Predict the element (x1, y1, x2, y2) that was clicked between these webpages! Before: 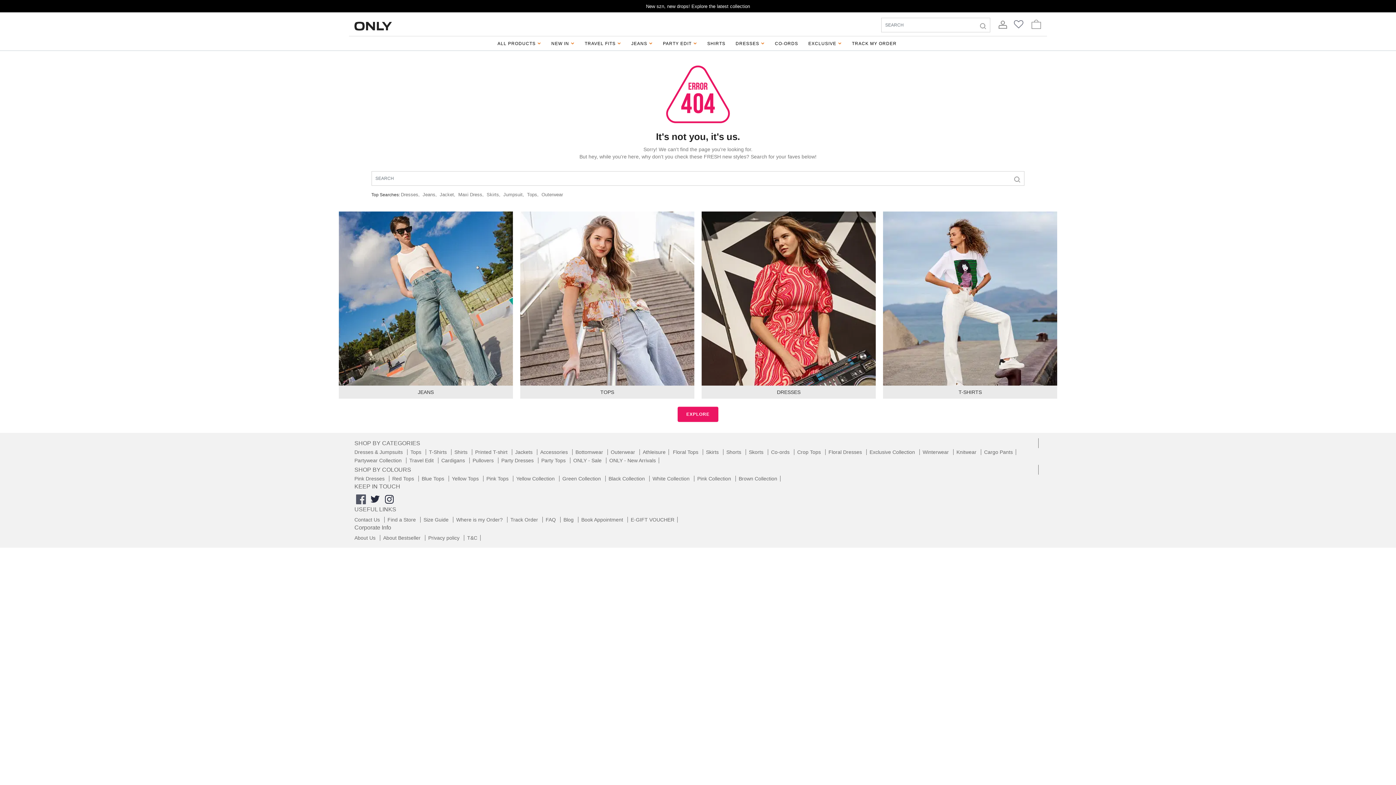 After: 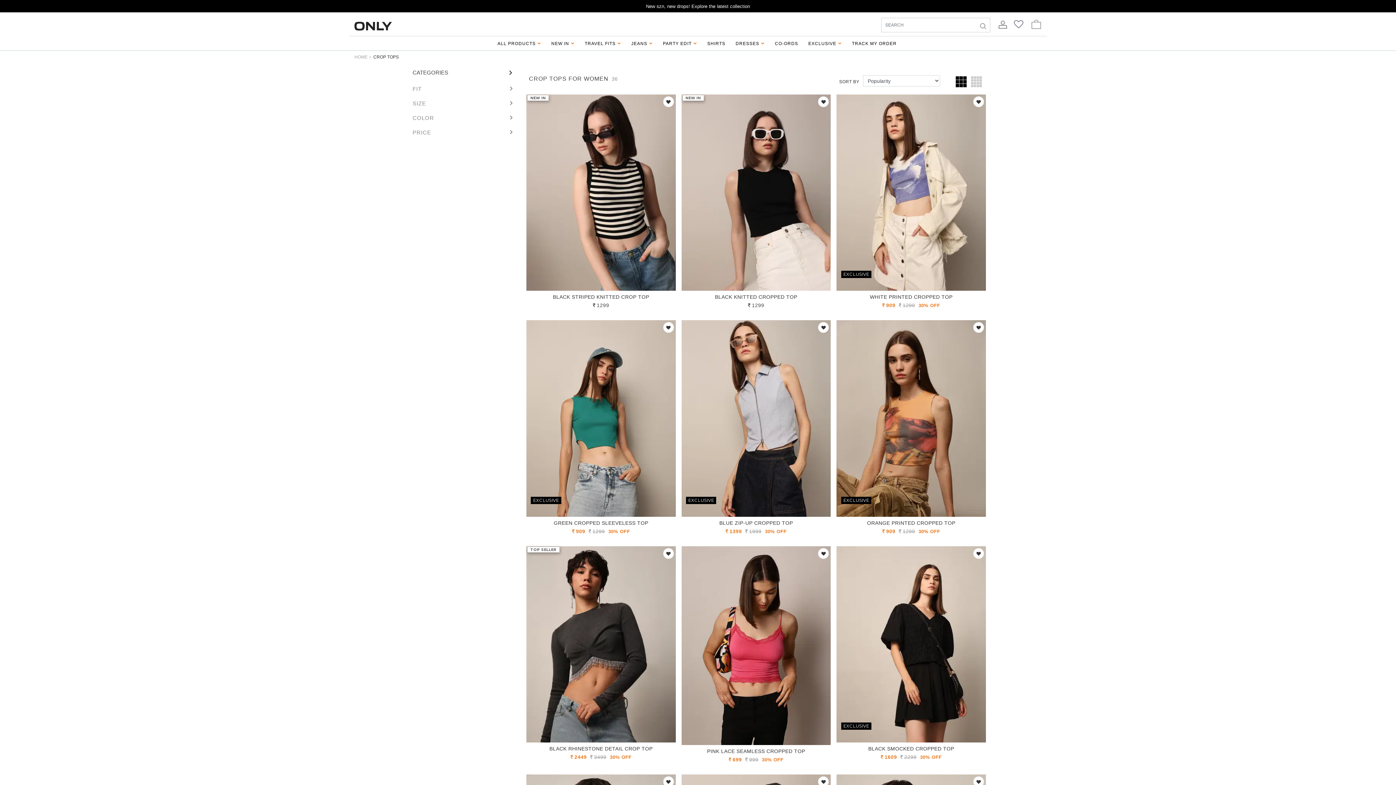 Action: bbox: (797, 449, 825, 455) label: Crop Tops 